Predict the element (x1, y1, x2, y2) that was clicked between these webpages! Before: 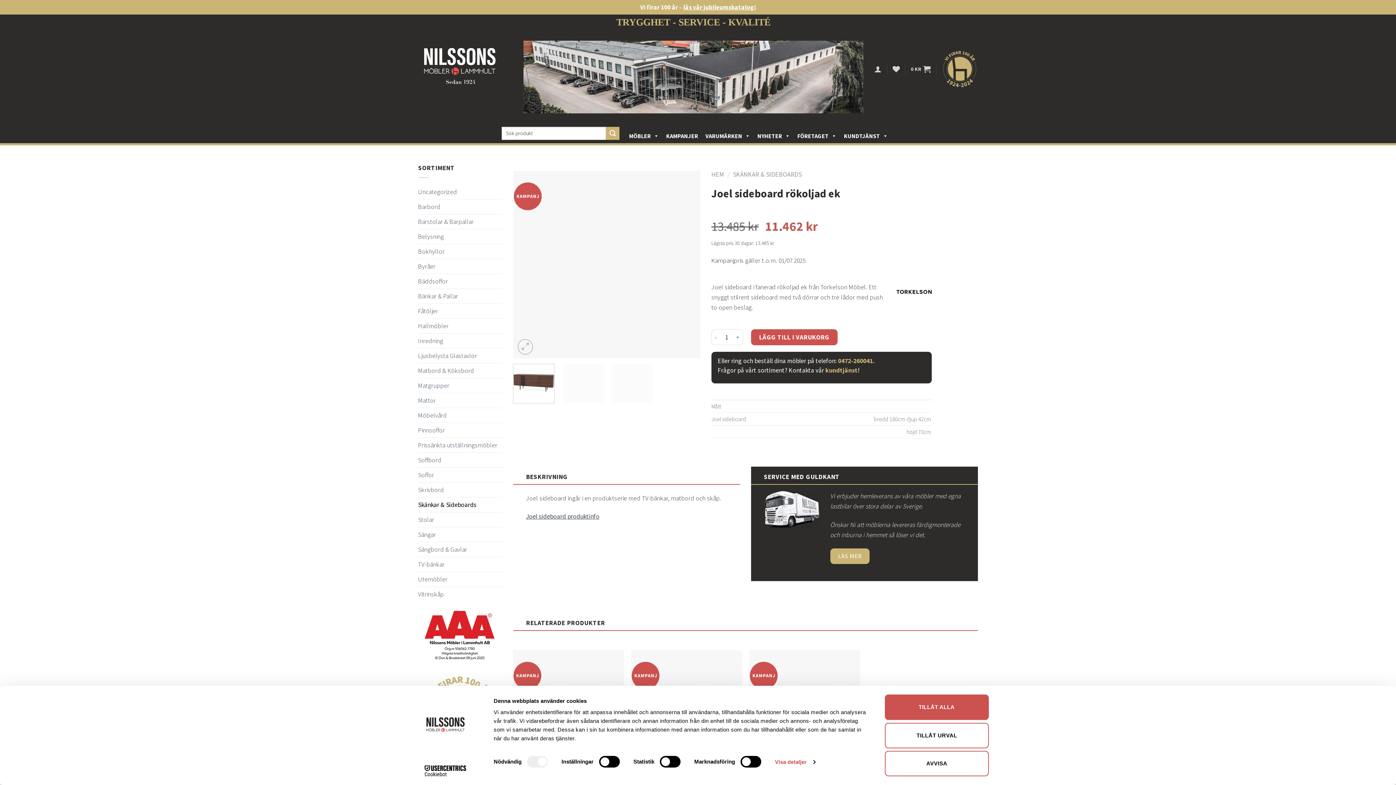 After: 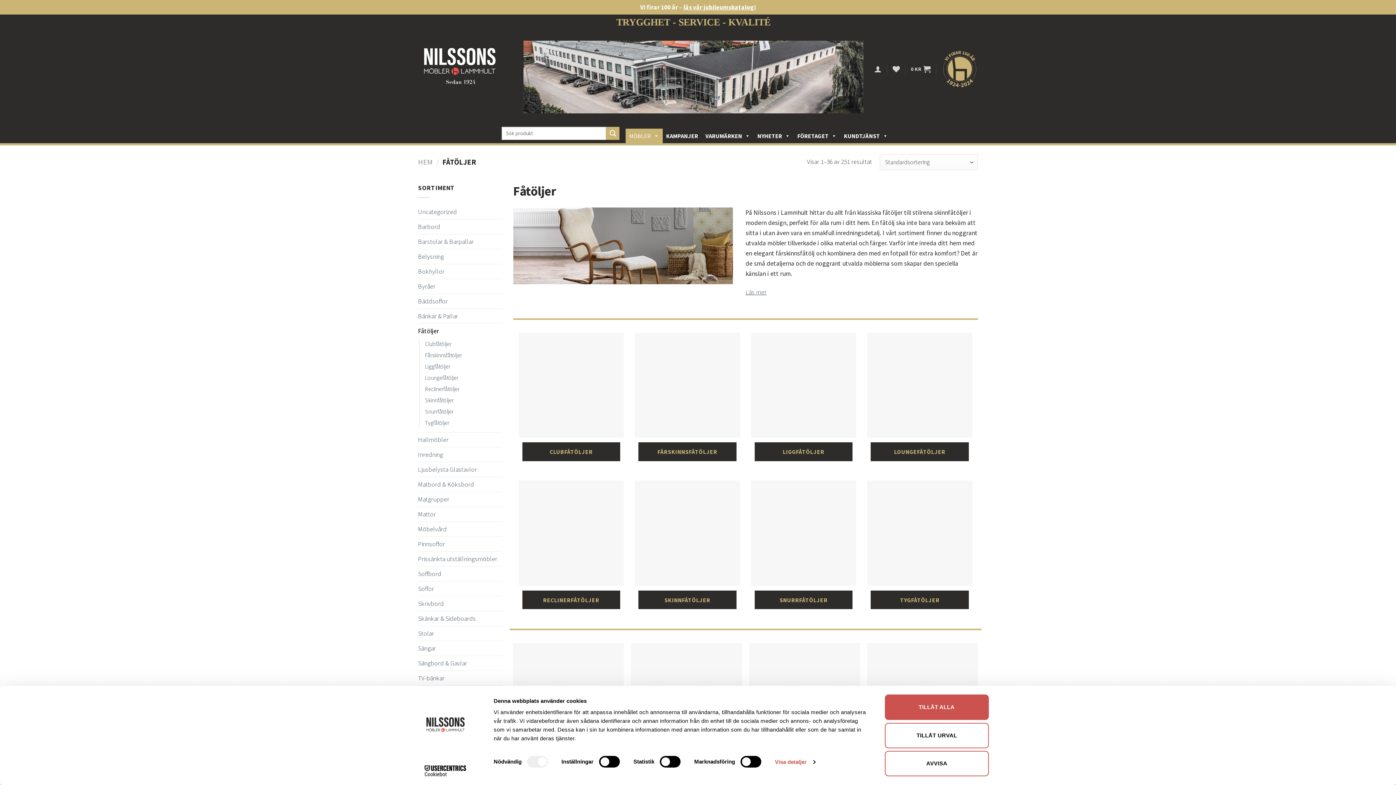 Action: bbox: (418, 303, 502, 318) label: Fåtöljer